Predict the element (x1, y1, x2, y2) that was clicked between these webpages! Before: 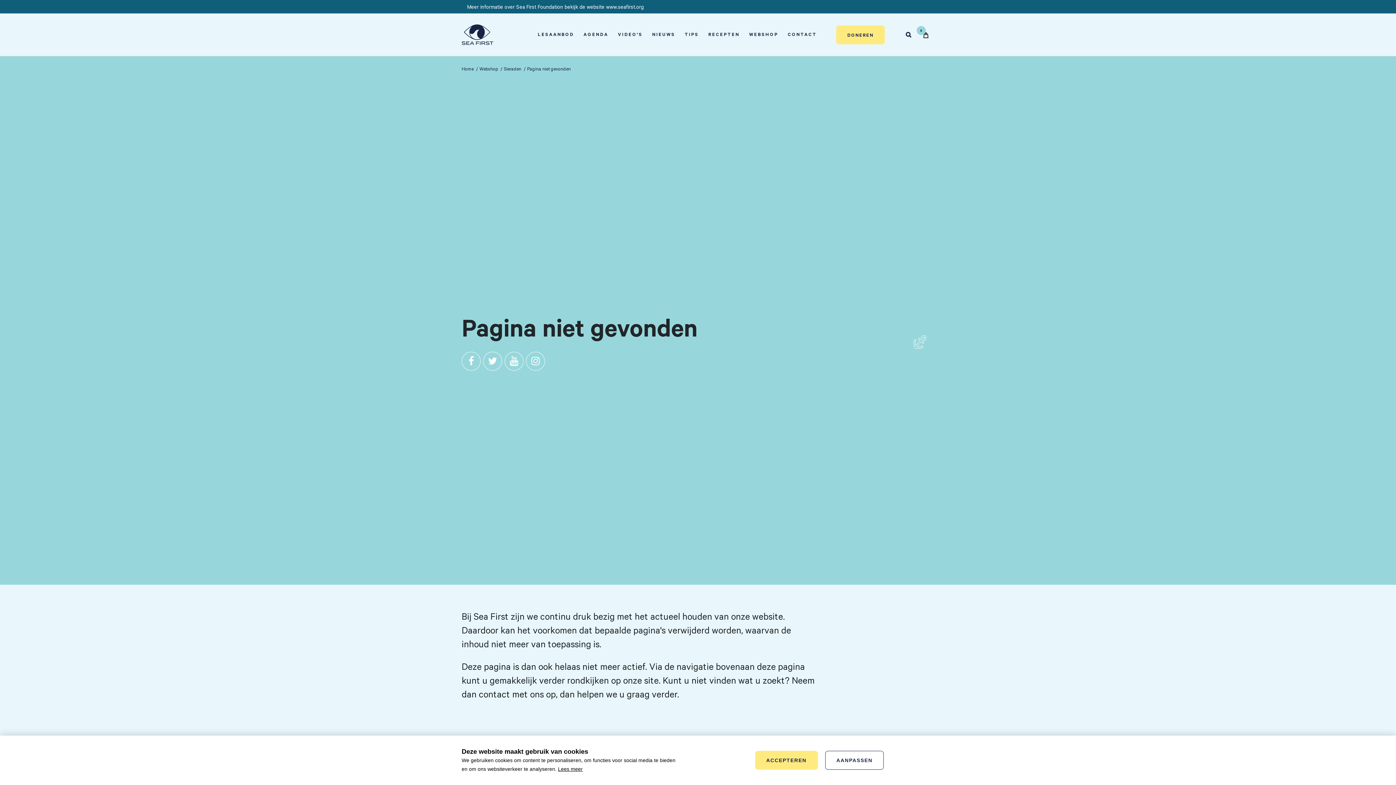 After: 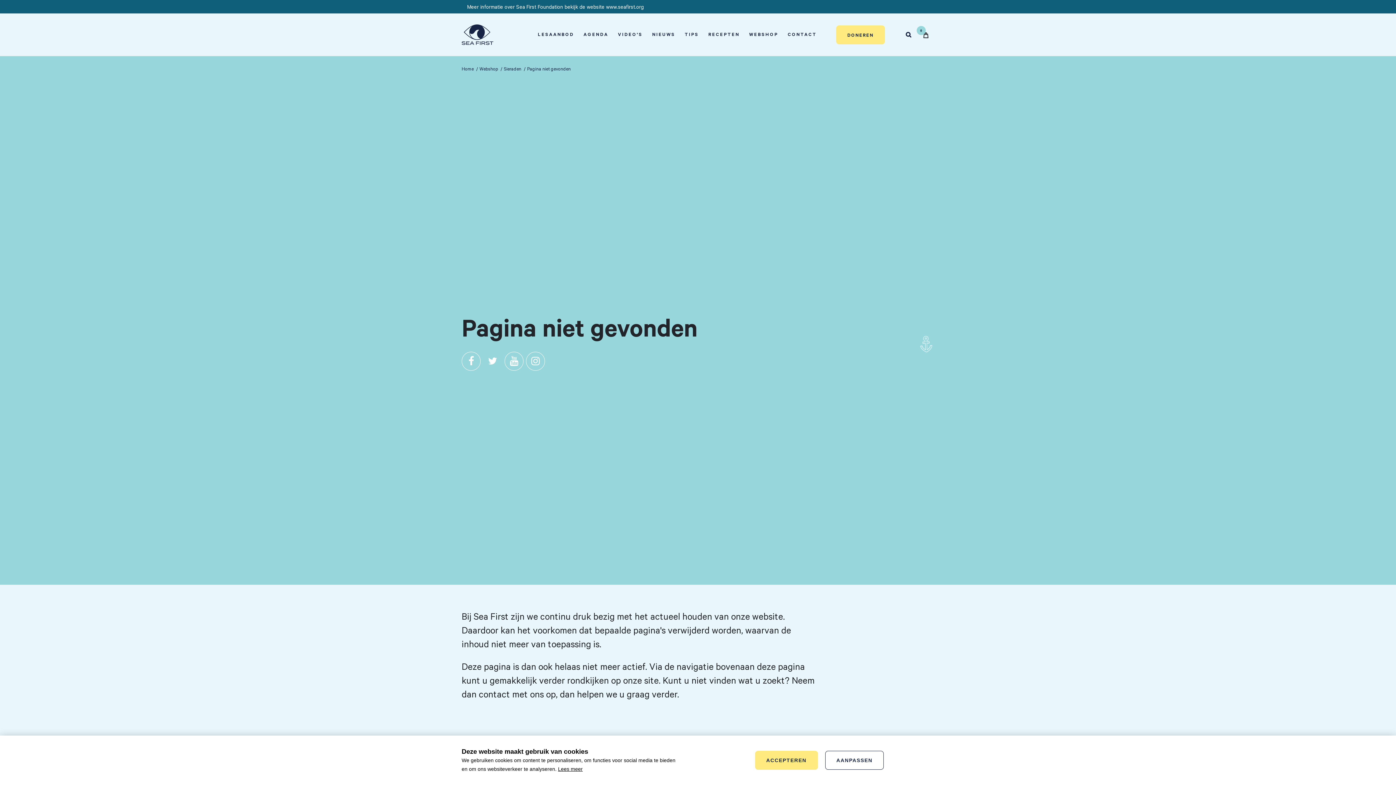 Action: bbox: (483, 351, 502, 370) label: 